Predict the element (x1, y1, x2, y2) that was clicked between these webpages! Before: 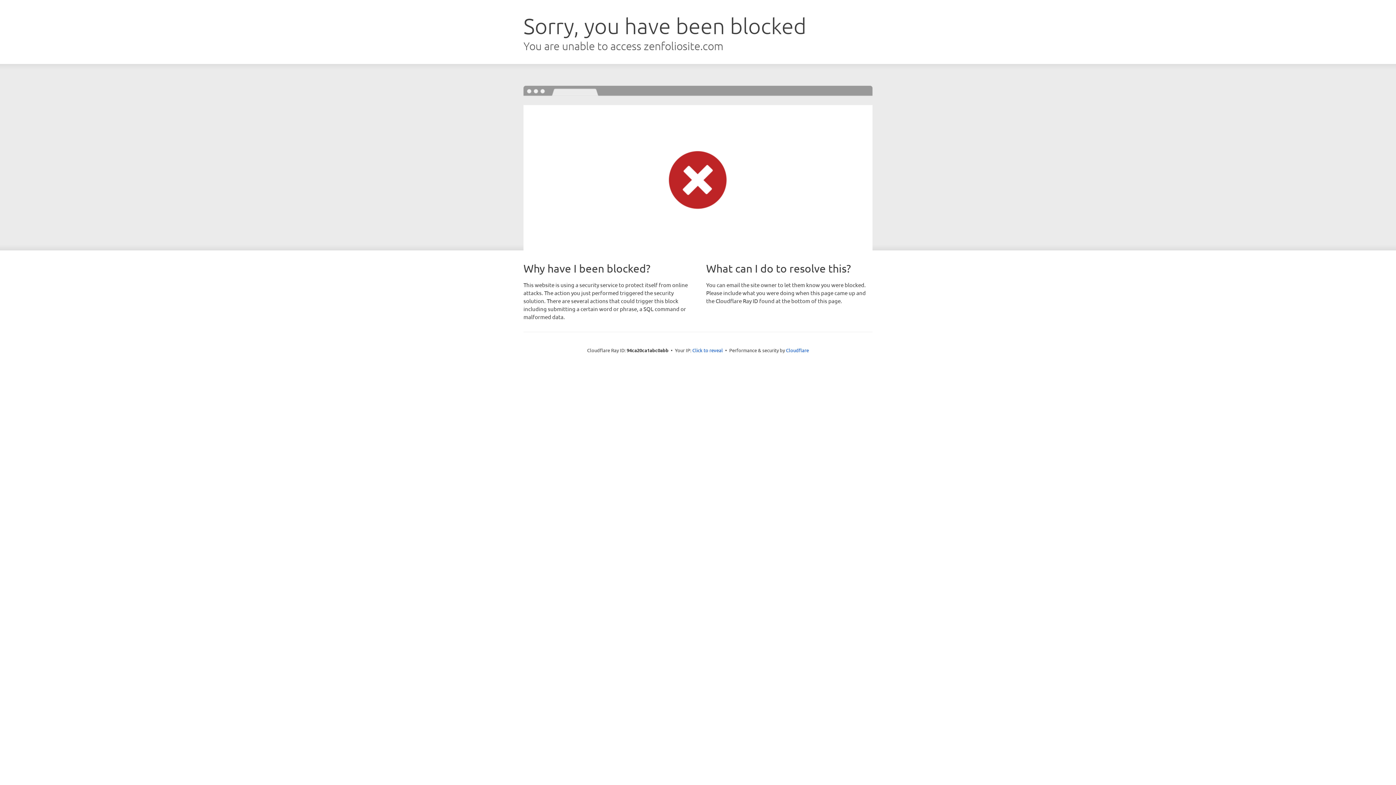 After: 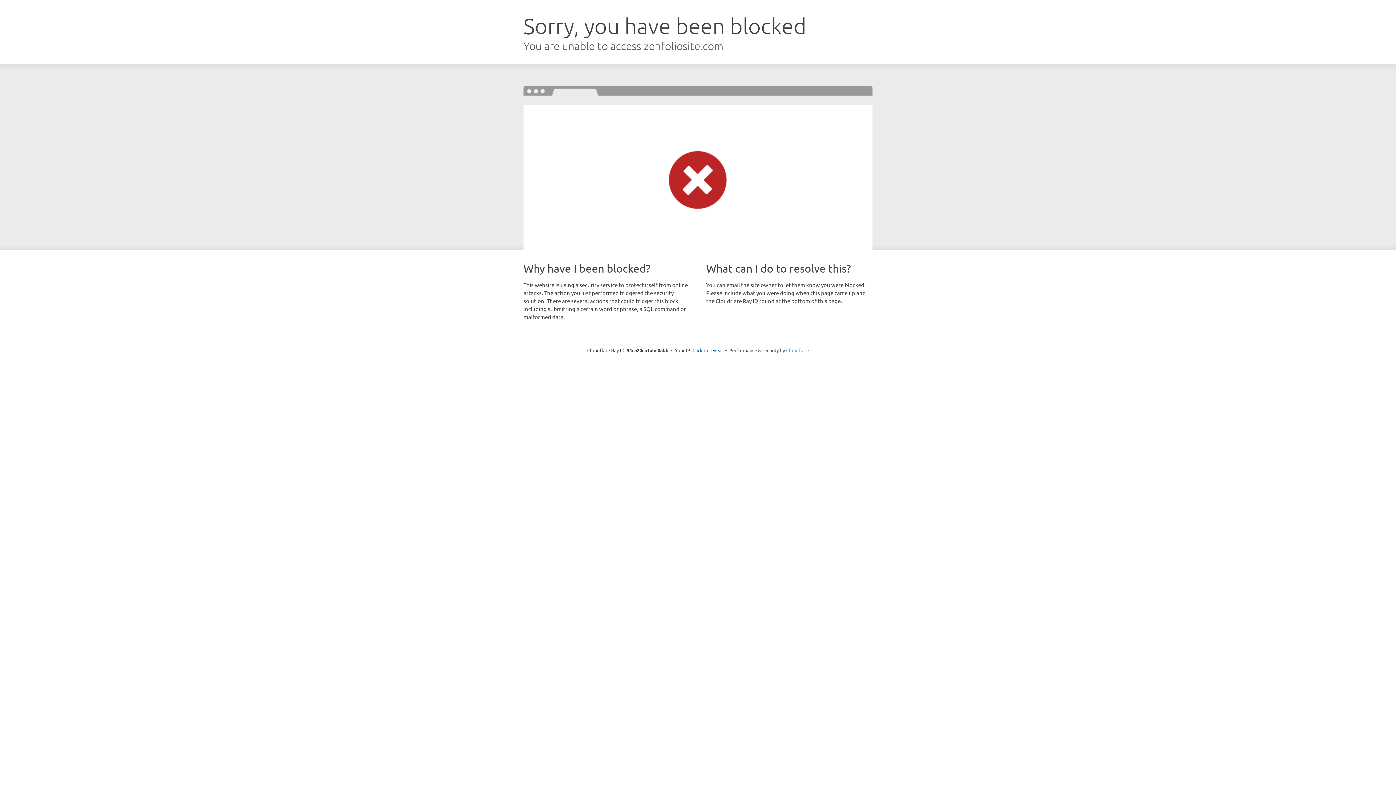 Action: bbox: (786, 347, 809, 353) label: Cloudflare